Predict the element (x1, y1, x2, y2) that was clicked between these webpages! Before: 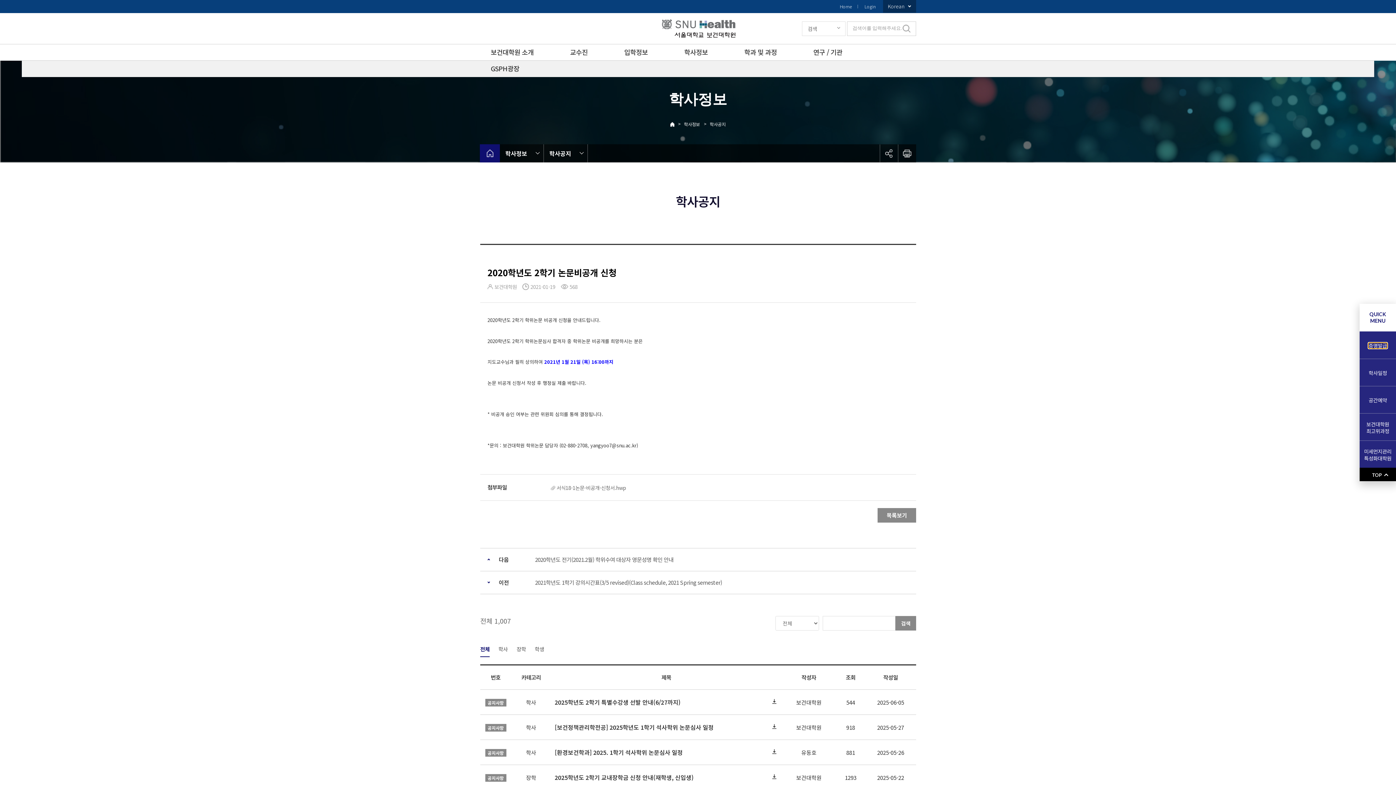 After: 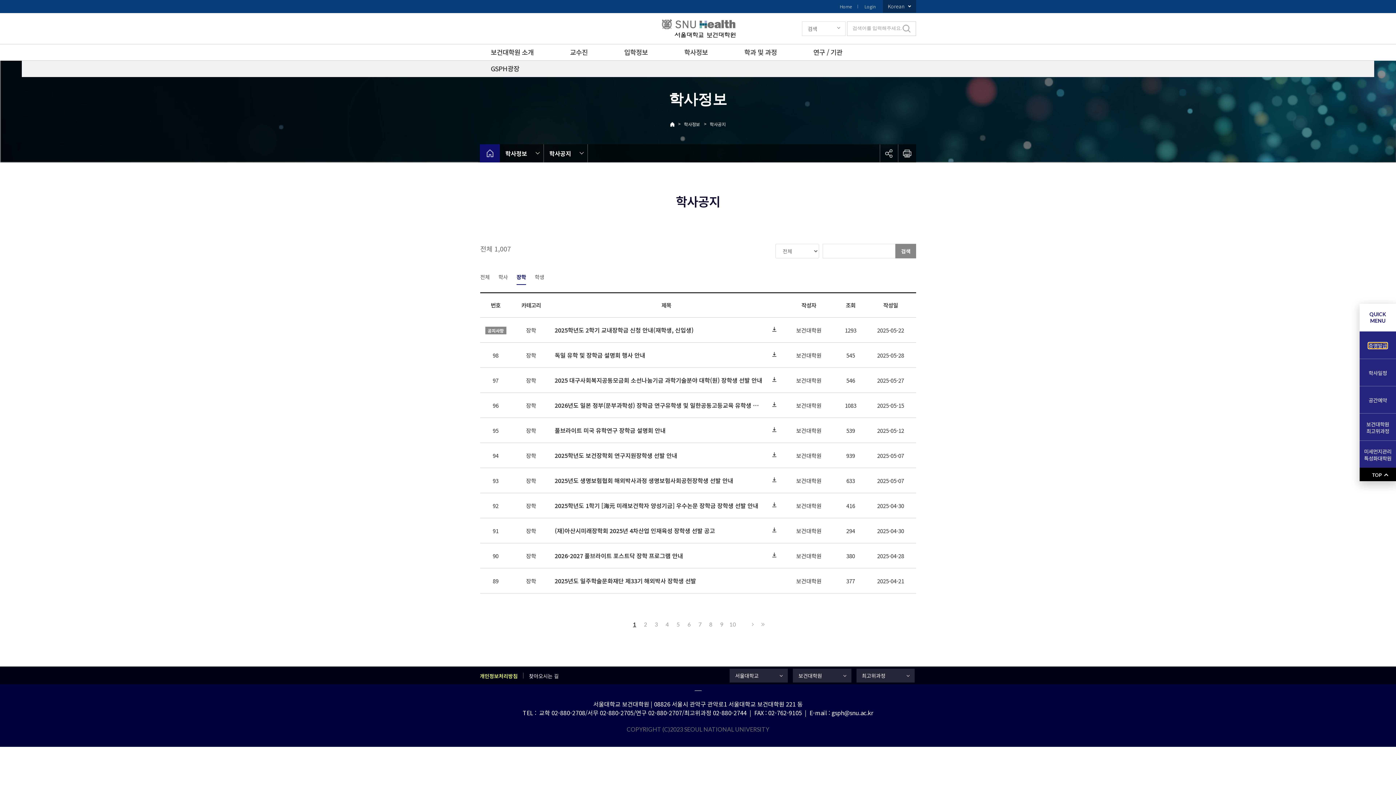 Action: label: 장학 bbox: (516, 641, 526, 657)